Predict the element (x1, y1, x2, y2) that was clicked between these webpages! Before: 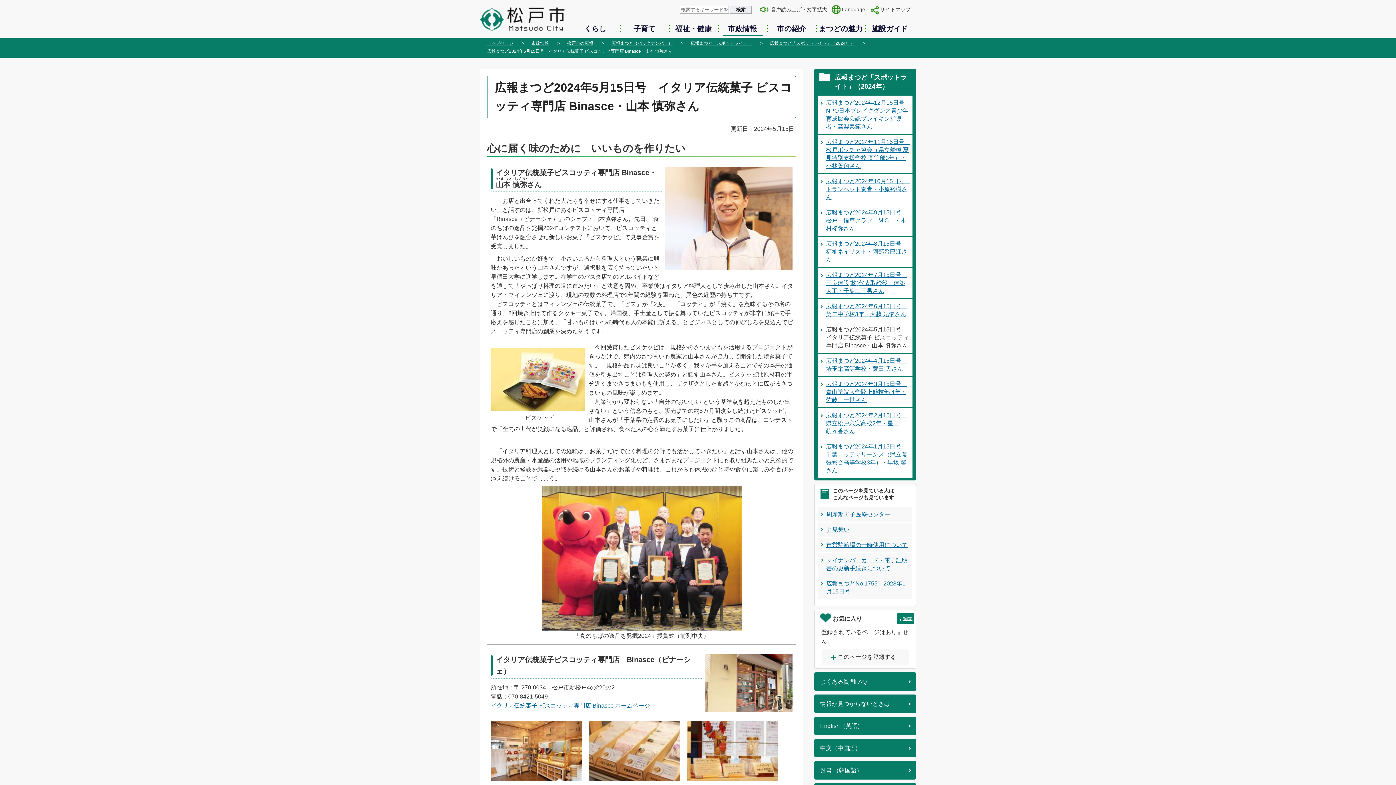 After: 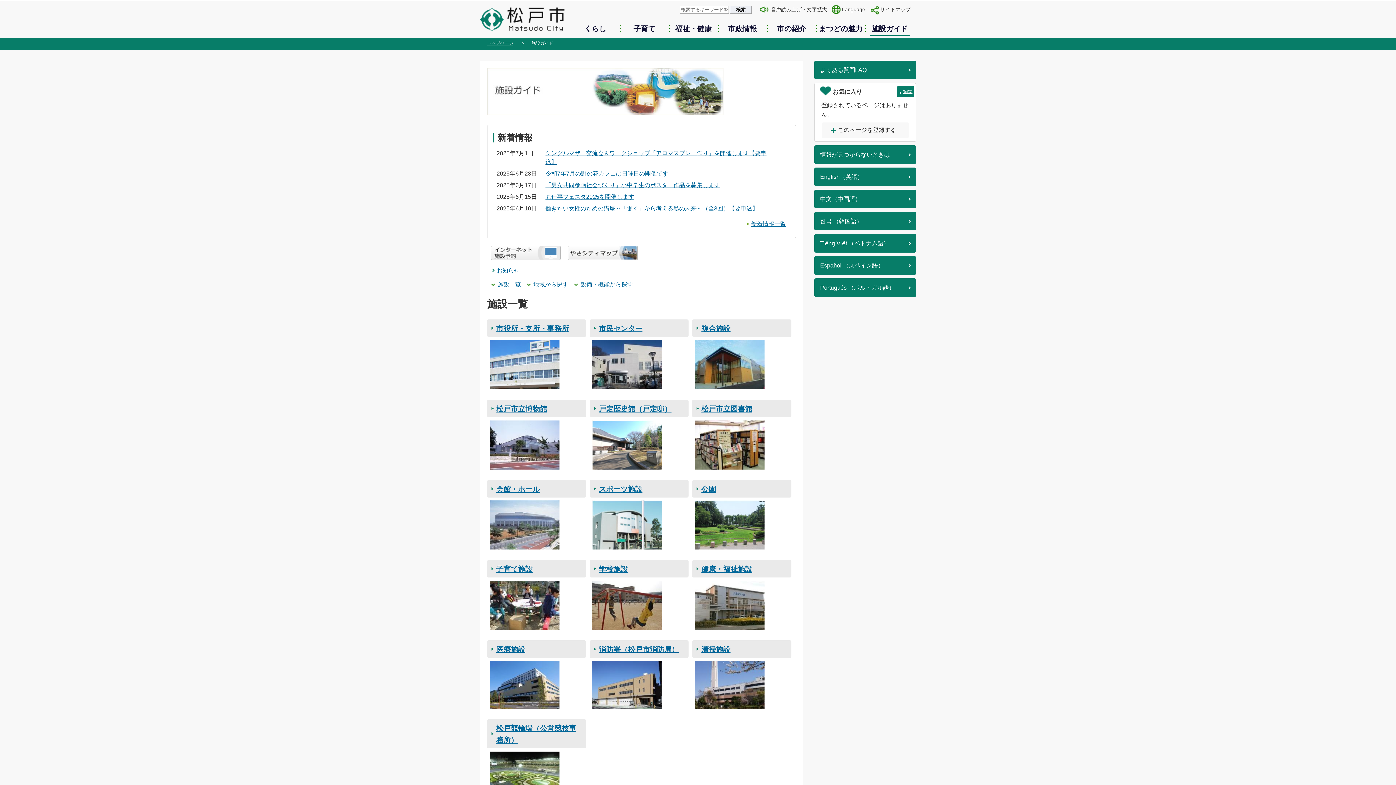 Action: bbox: (865, 23, 914, 34) label: 施設ガイド